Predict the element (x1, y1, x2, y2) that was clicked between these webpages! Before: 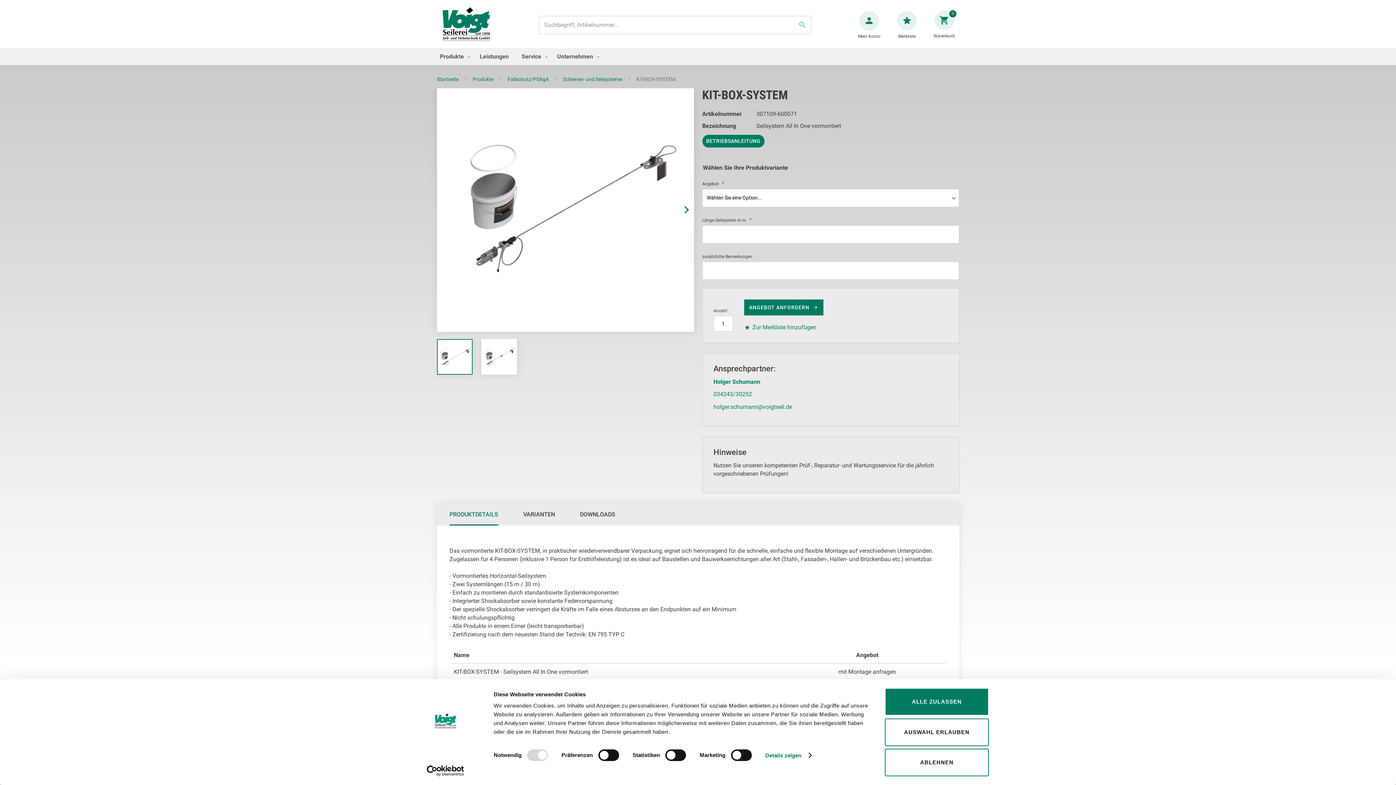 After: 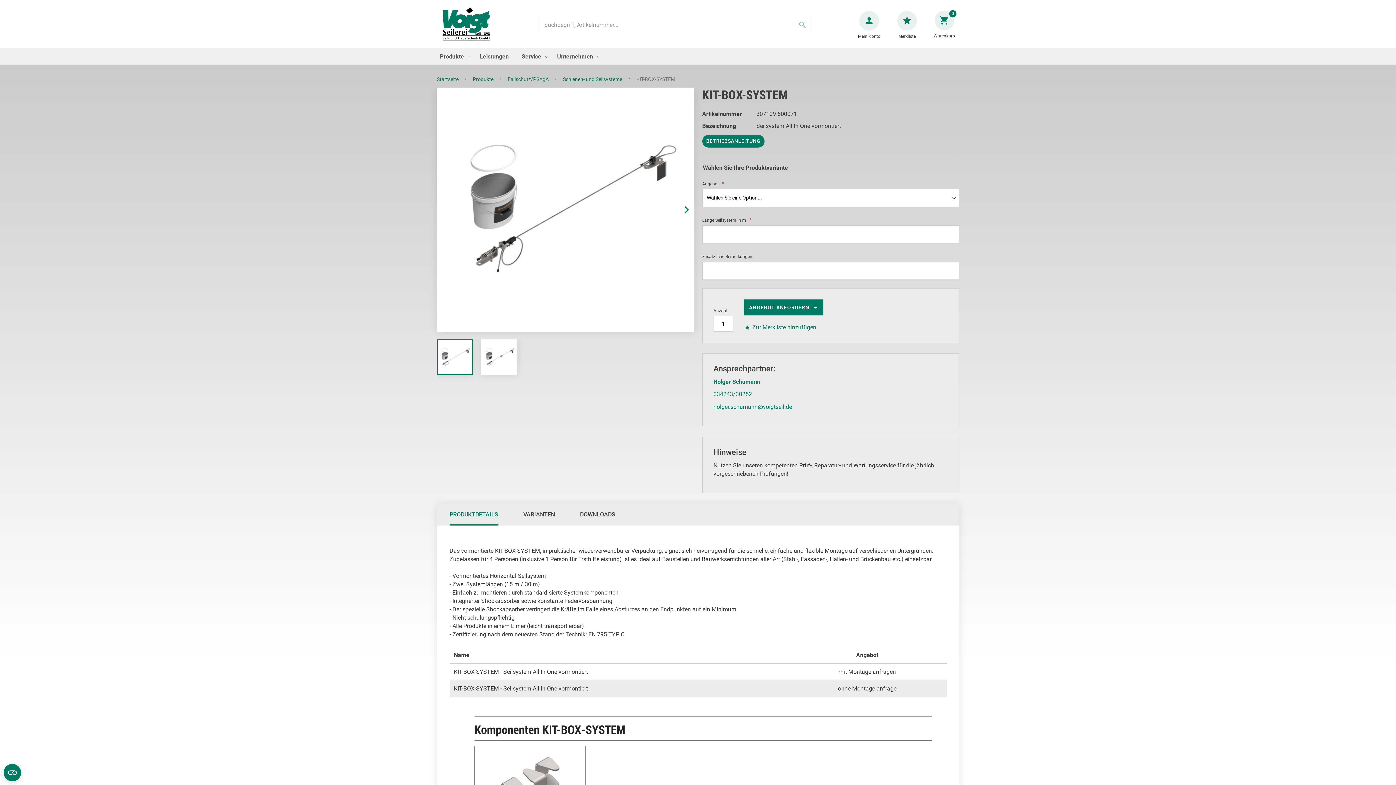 Action: bbox: (885, 718, 989, 746) label: AUSWAHL ERLAUBEN